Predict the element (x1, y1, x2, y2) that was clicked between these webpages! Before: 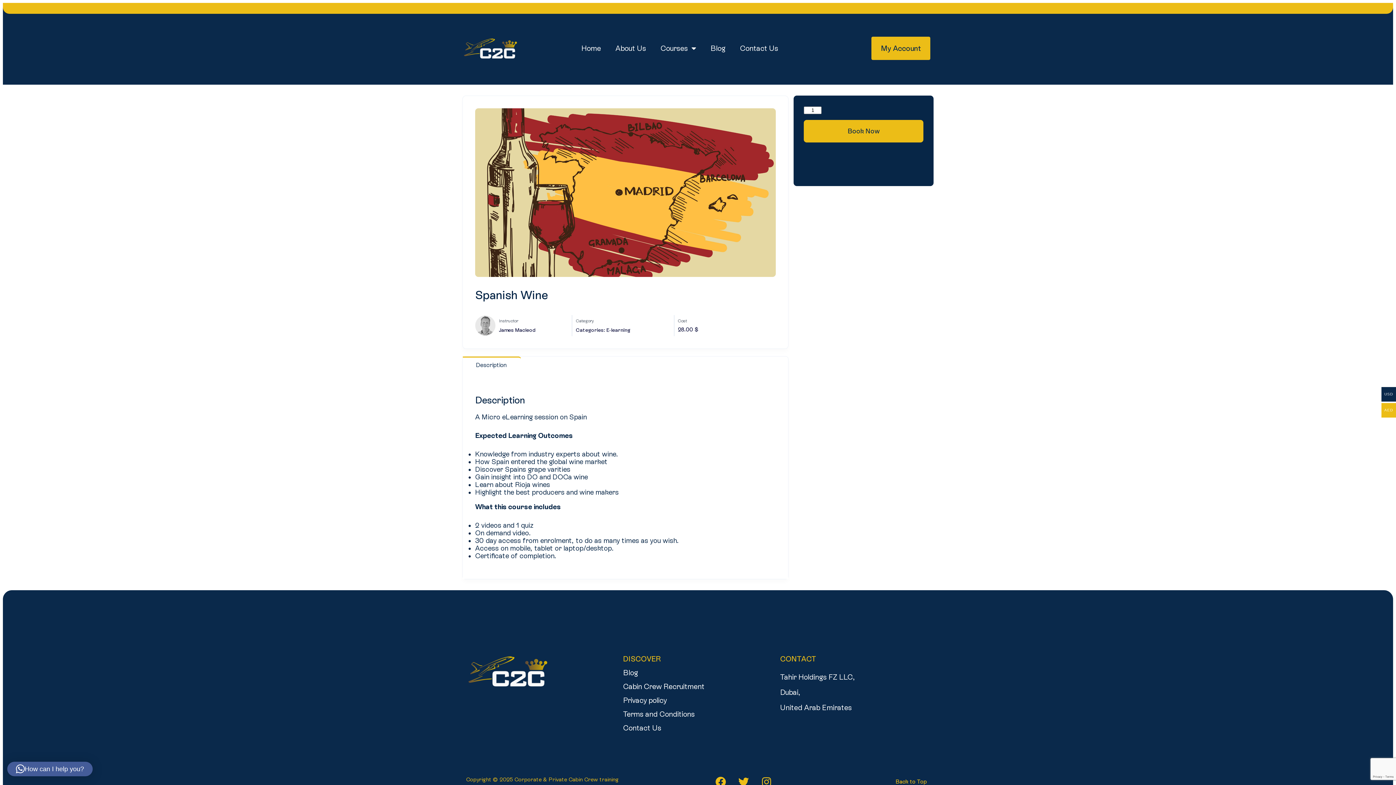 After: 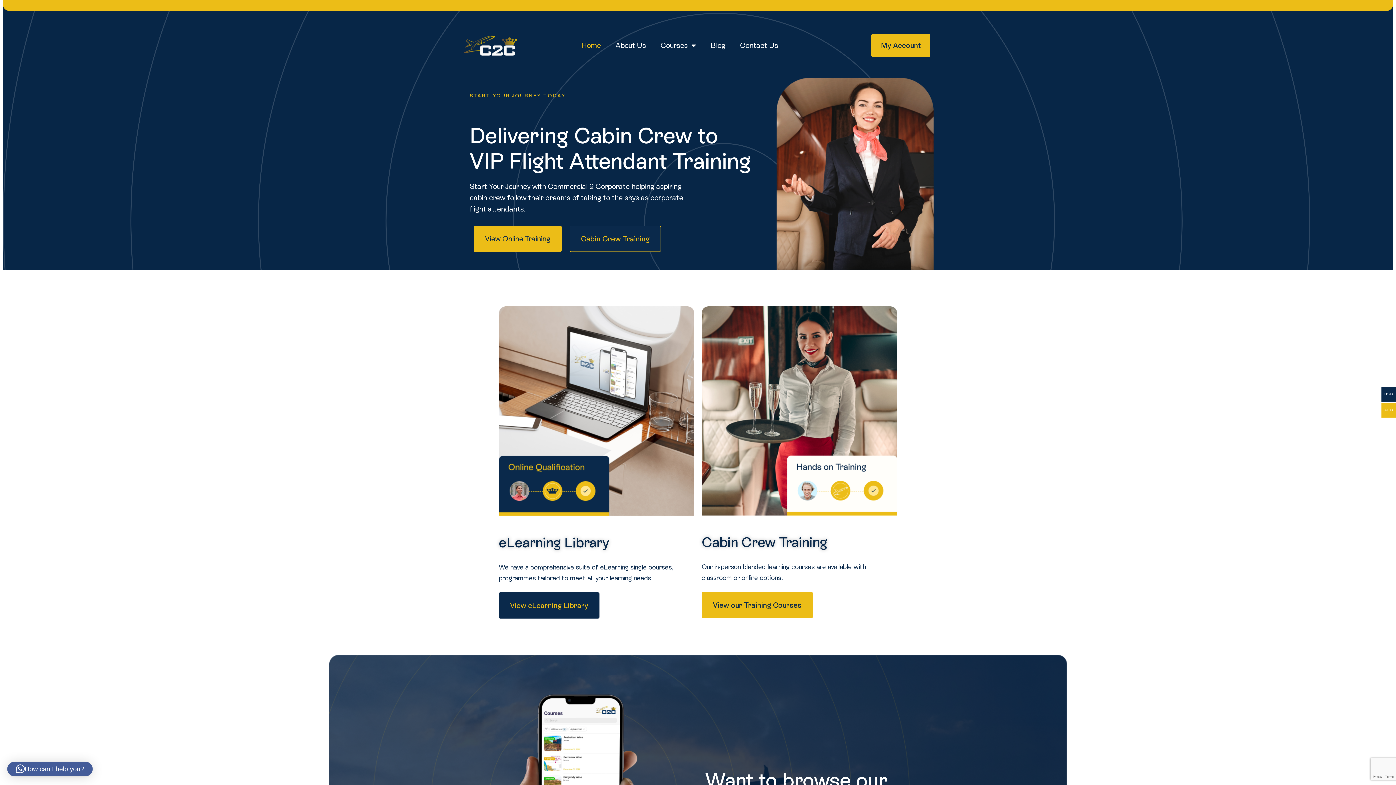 Action: bbox: (462, 35, 518, 61)